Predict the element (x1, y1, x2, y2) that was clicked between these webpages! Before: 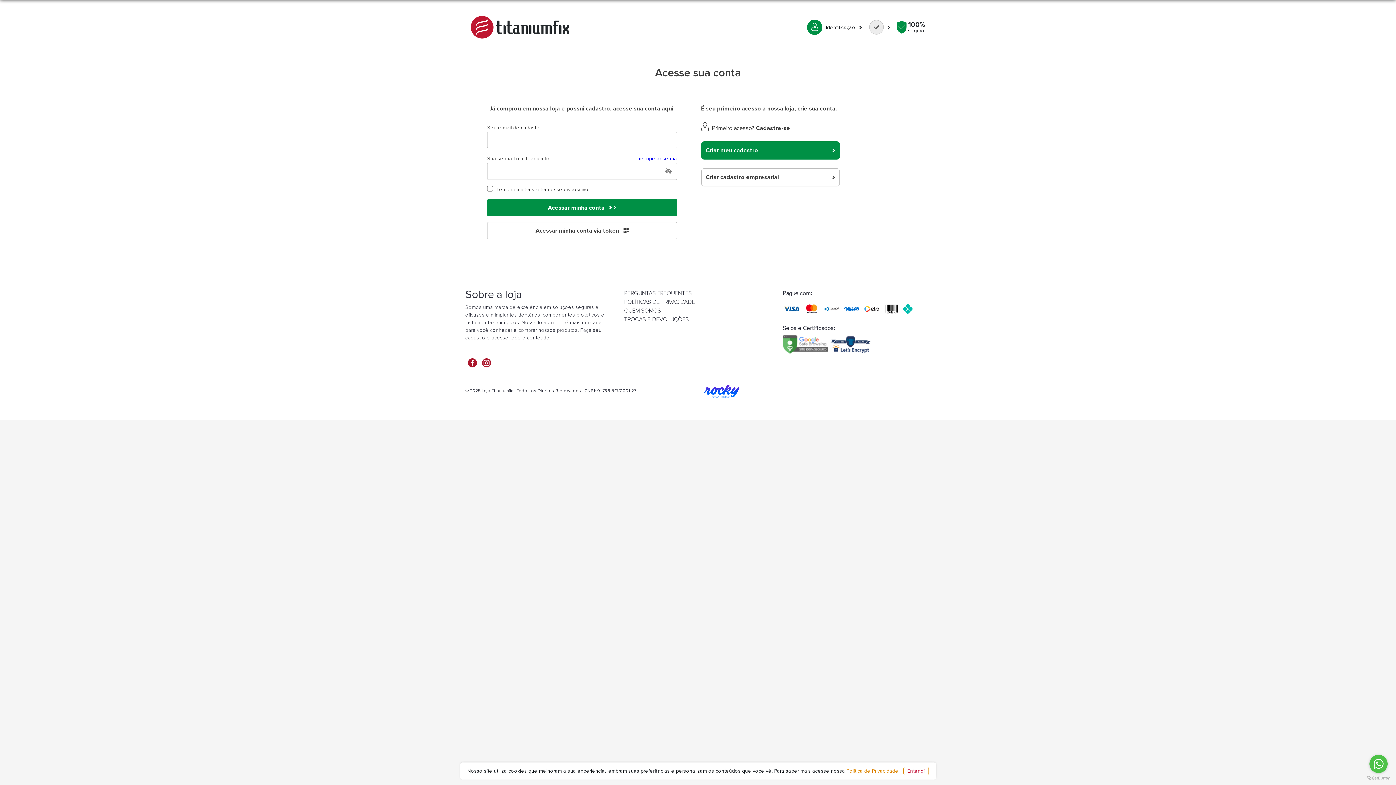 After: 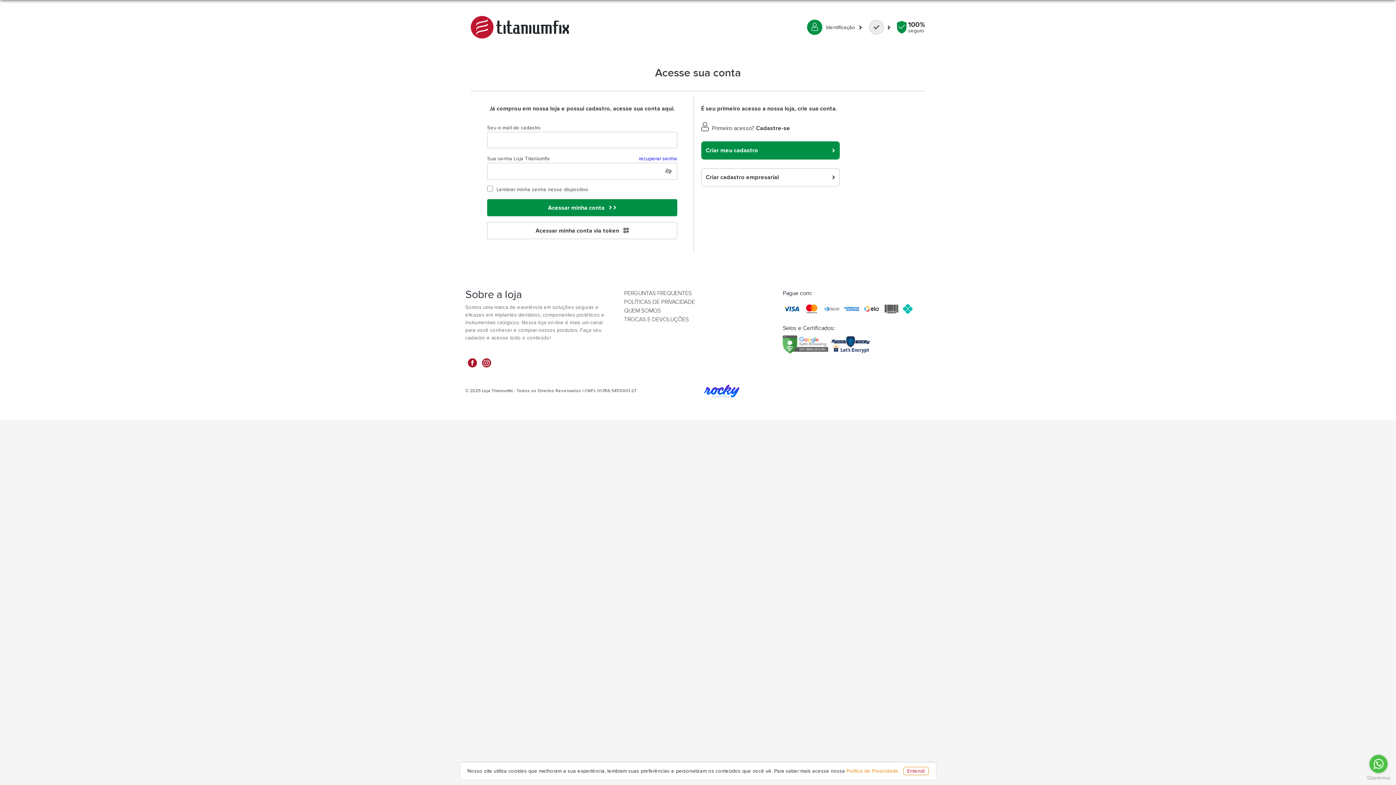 Action: bbox: (828, 335, 873, 359)